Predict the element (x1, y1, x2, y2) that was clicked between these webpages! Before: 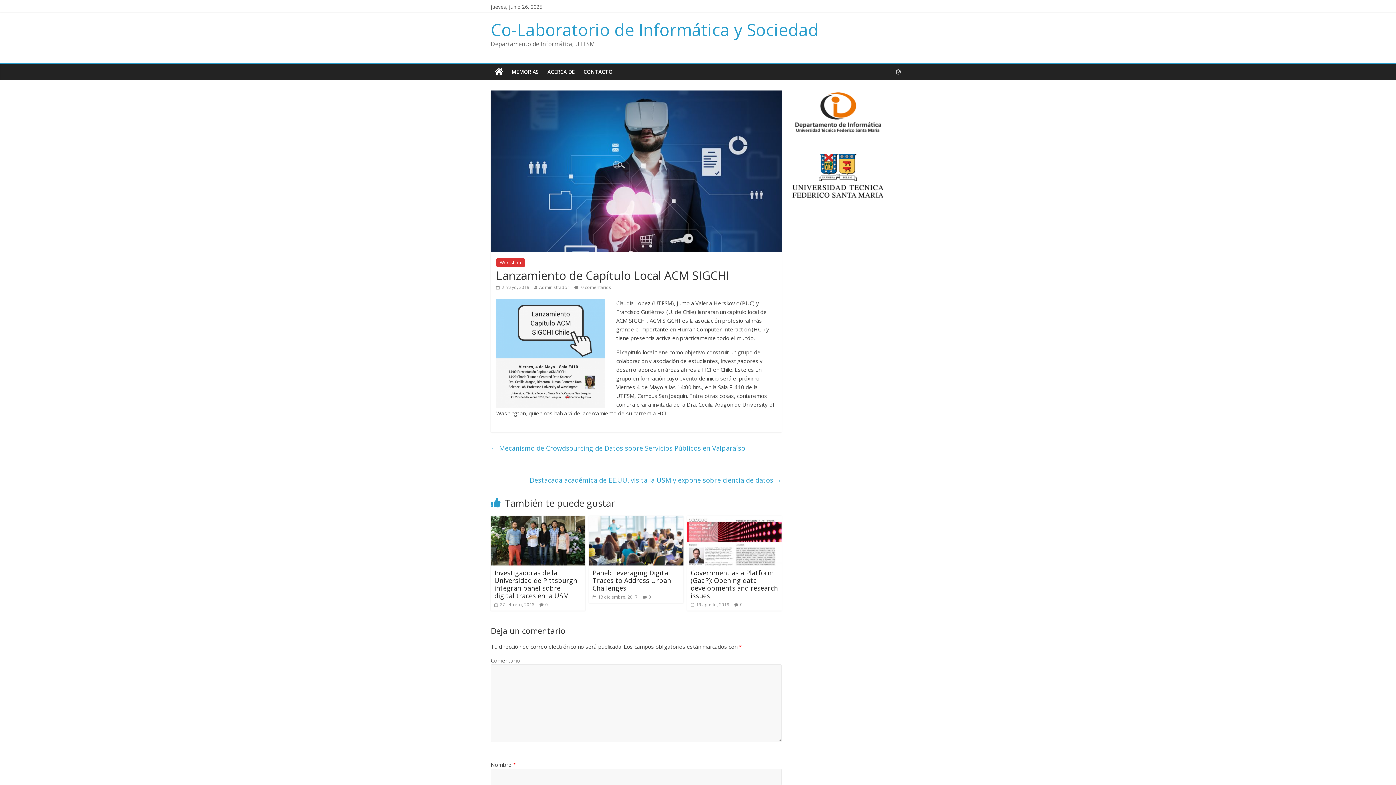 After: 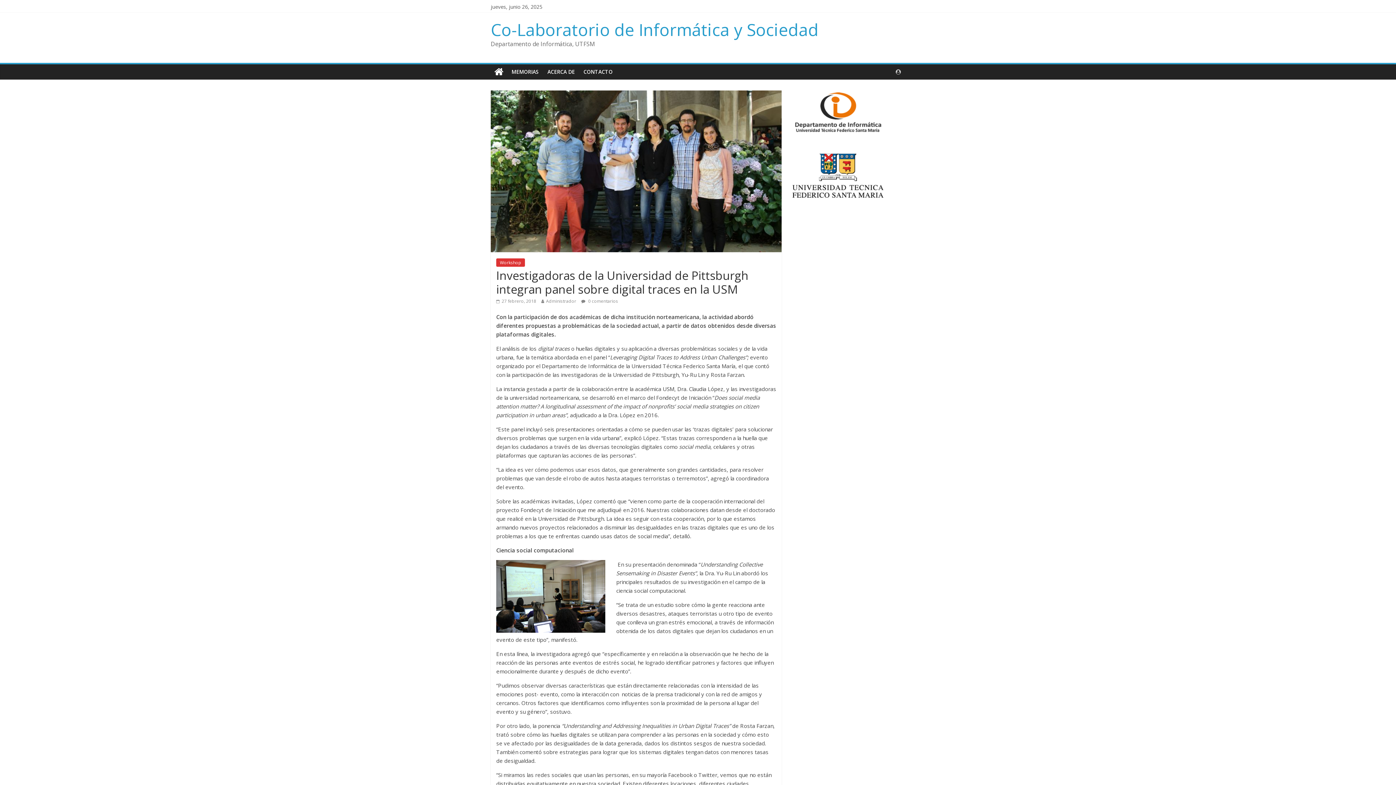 Action: bbox: (490, 516, 585, 524)